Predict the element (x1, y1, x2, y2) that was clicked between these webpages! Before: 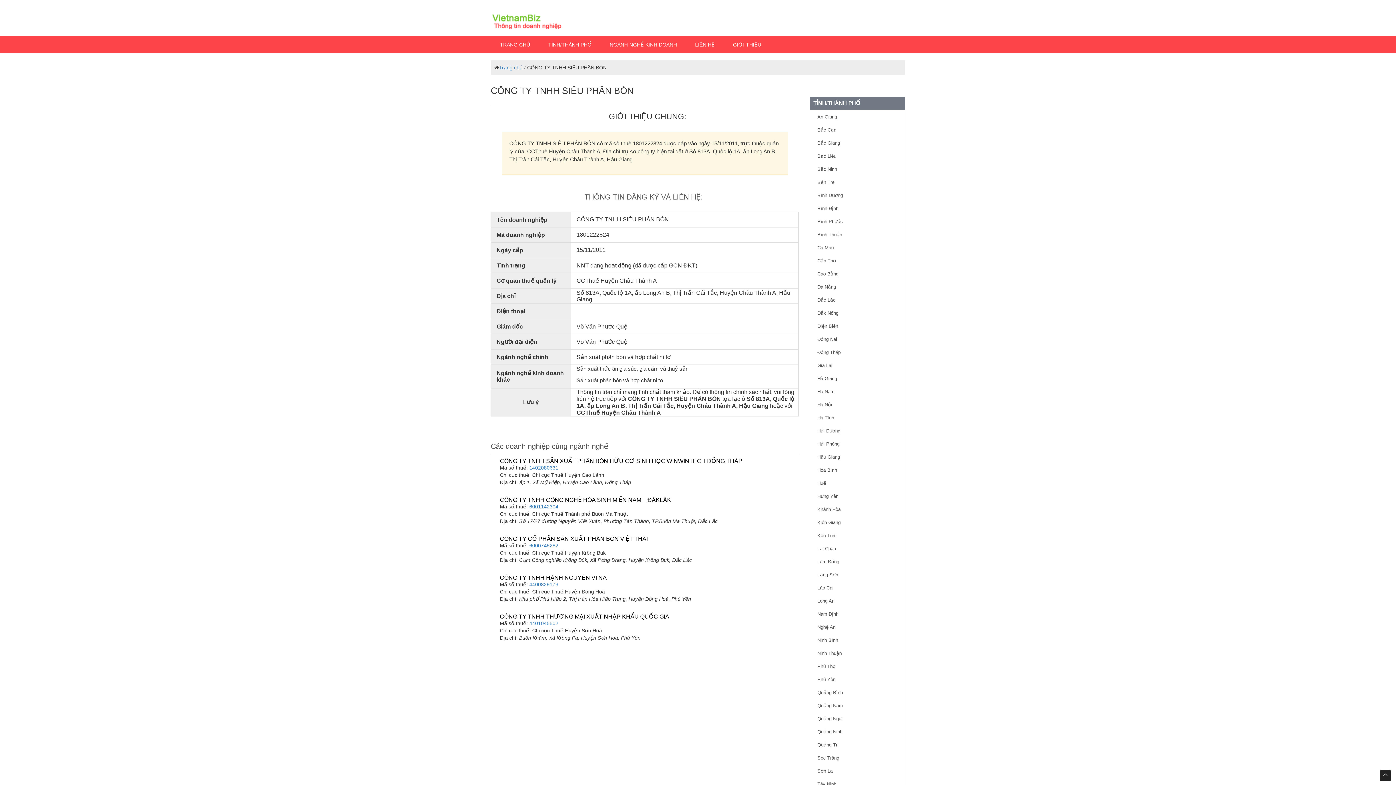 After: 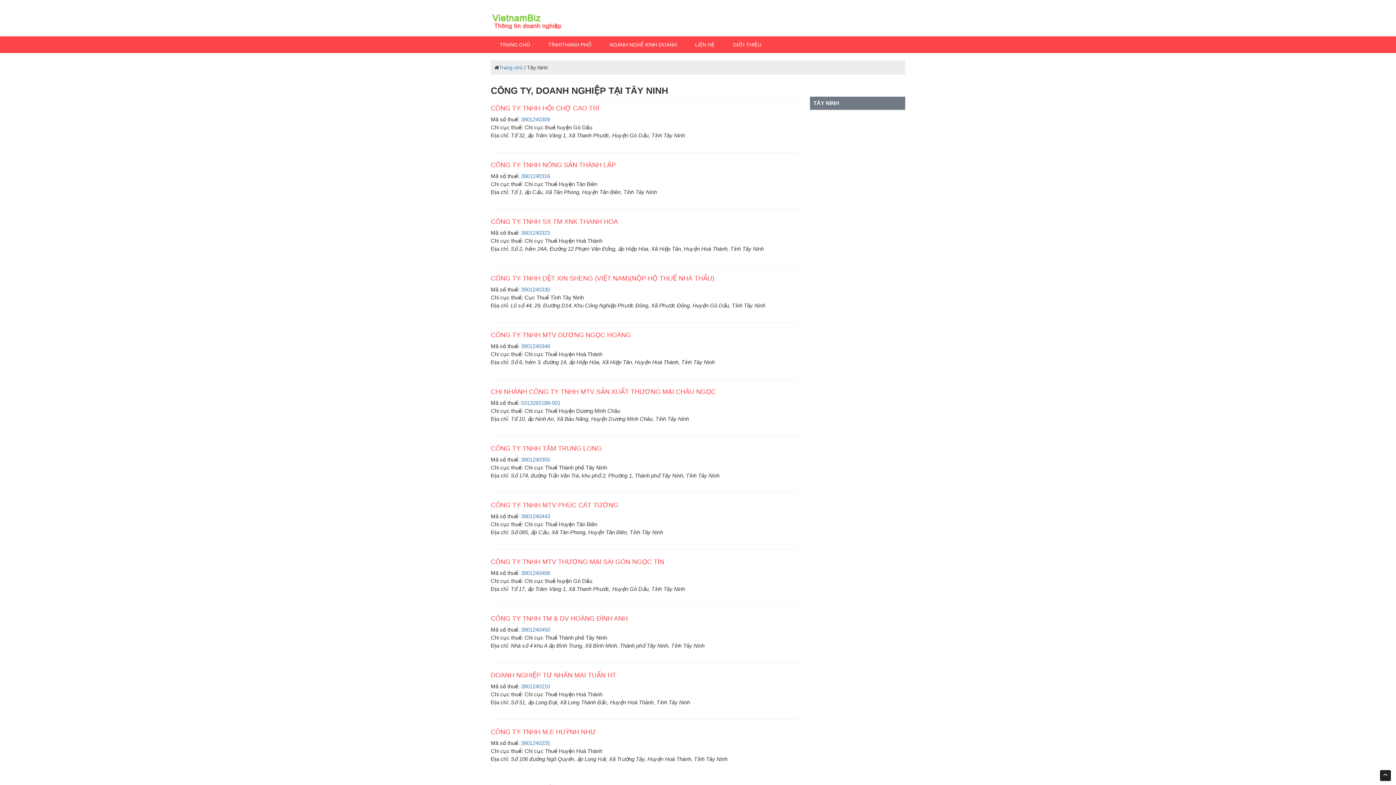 Action: bbox: (817, 781, 836, 787) label: Tây Ninh